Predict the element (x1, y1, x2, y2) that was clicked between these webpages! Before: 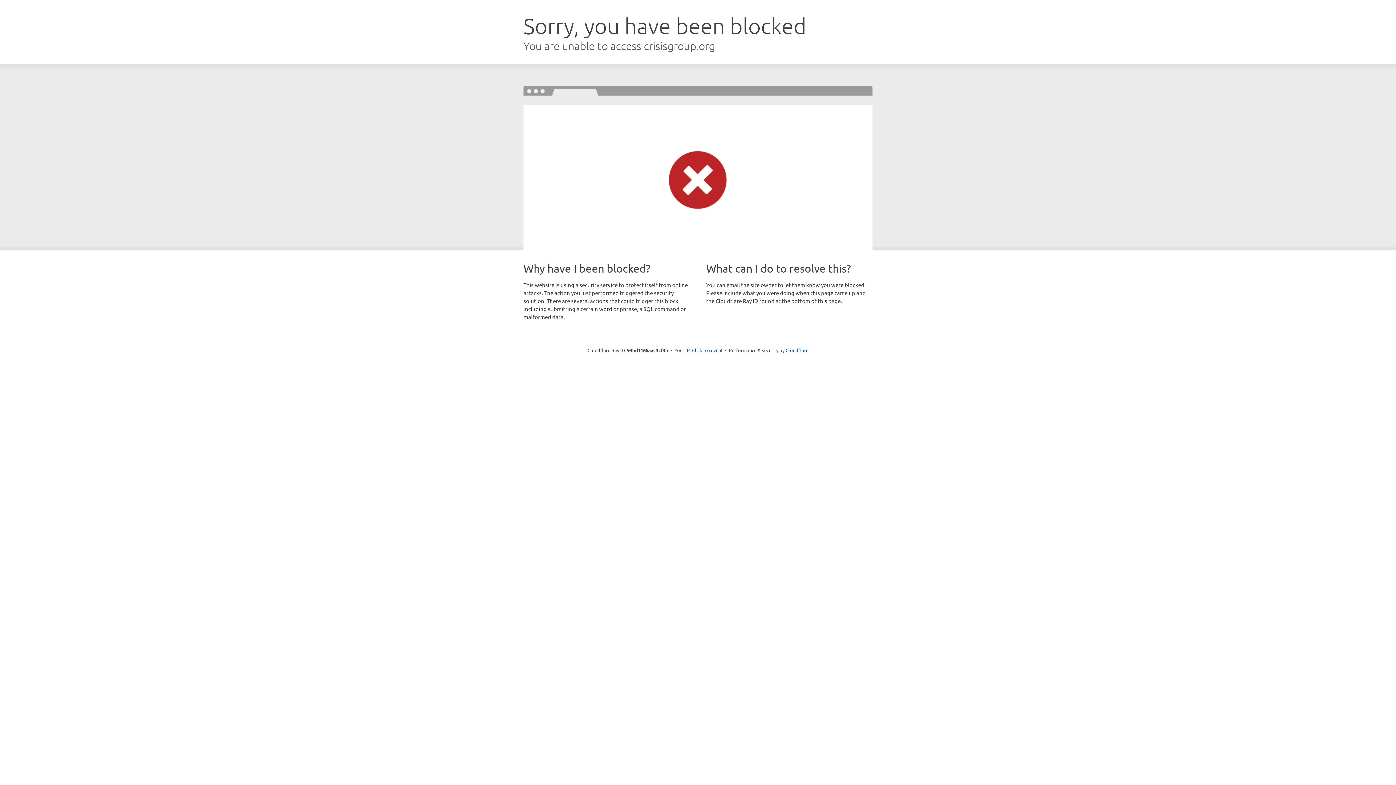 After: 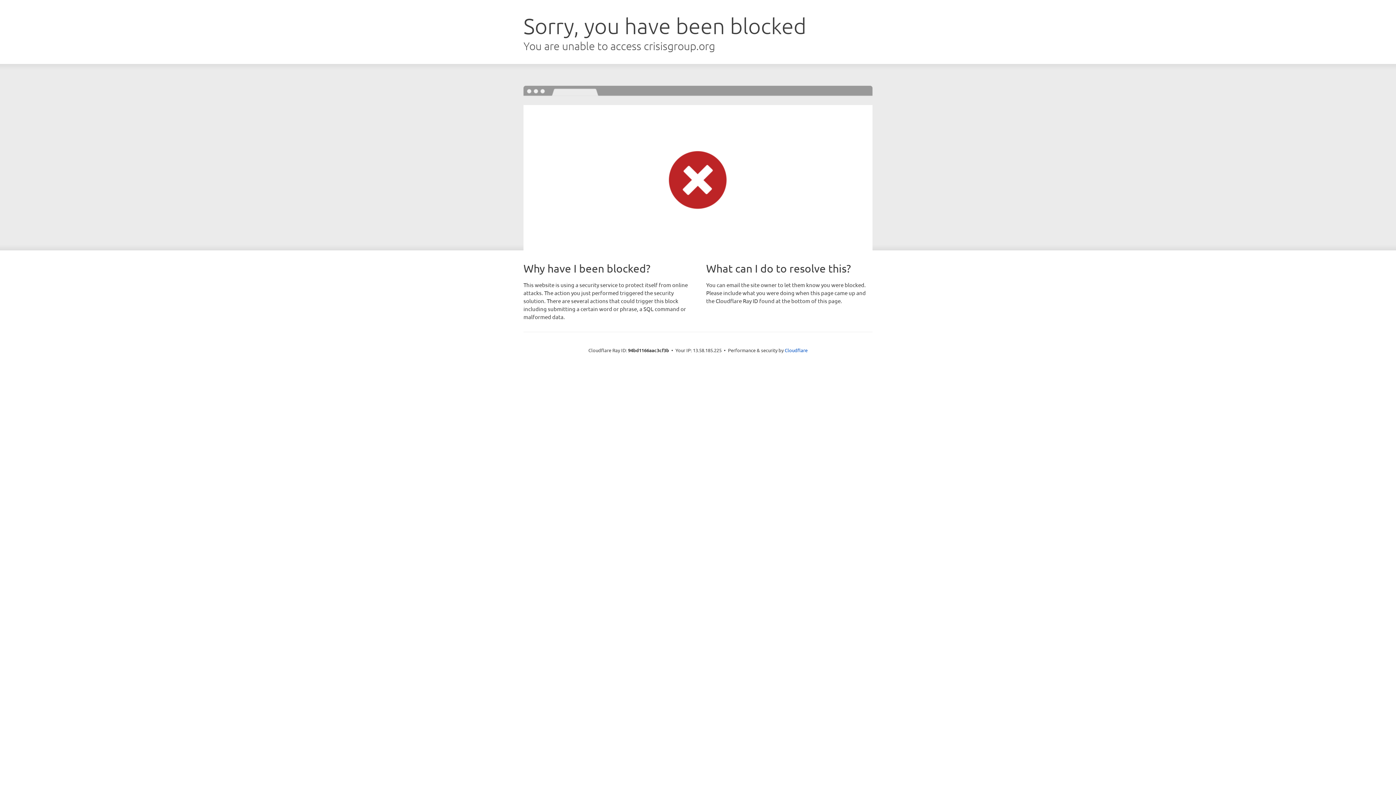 Action: bbox: (692, 346, 722, 353) label: Click to reveal